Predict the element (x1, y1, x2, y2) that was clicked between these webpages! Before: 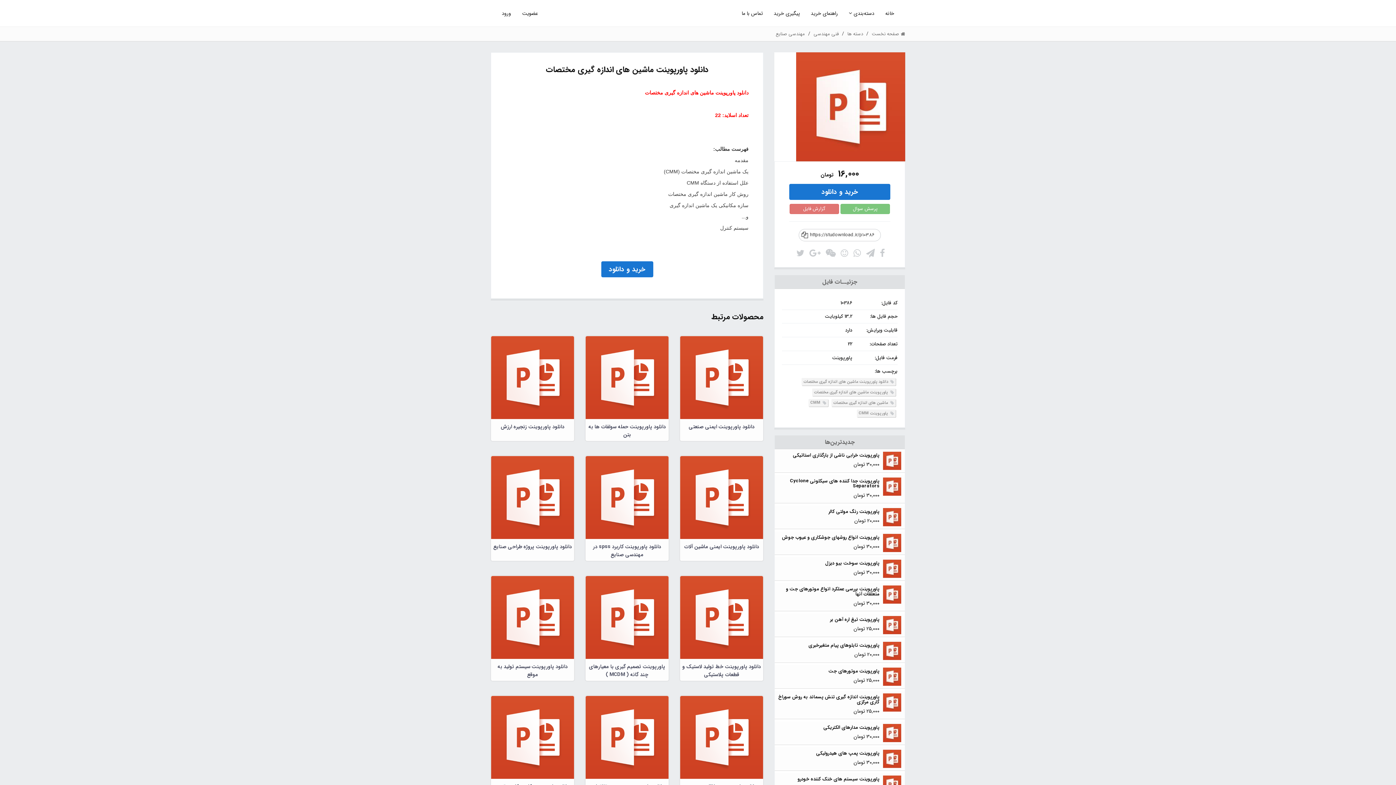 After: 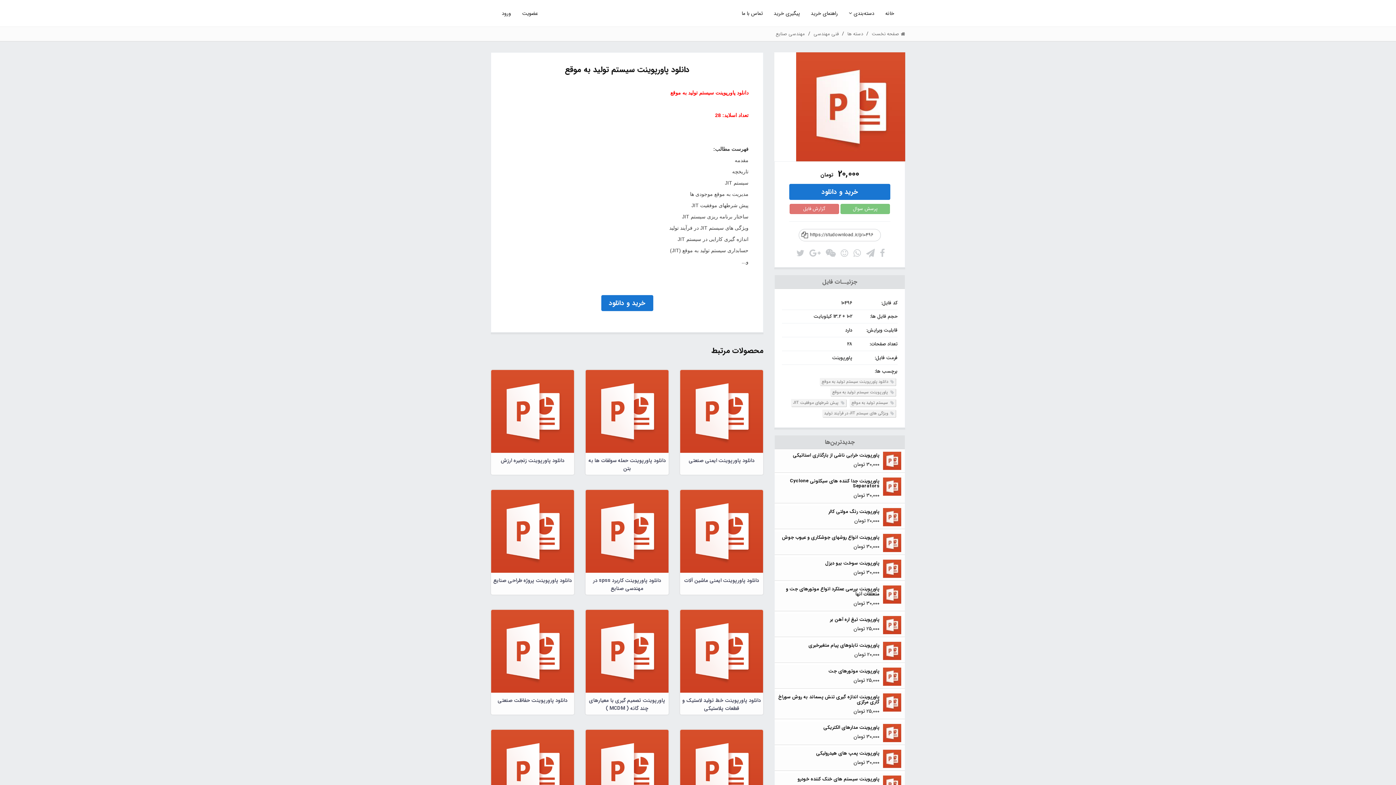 Action: bbox: (491, 576, 574, 679) label: 20,000 تومان
دانلود پاورپوینت سیستم تولید به موقع